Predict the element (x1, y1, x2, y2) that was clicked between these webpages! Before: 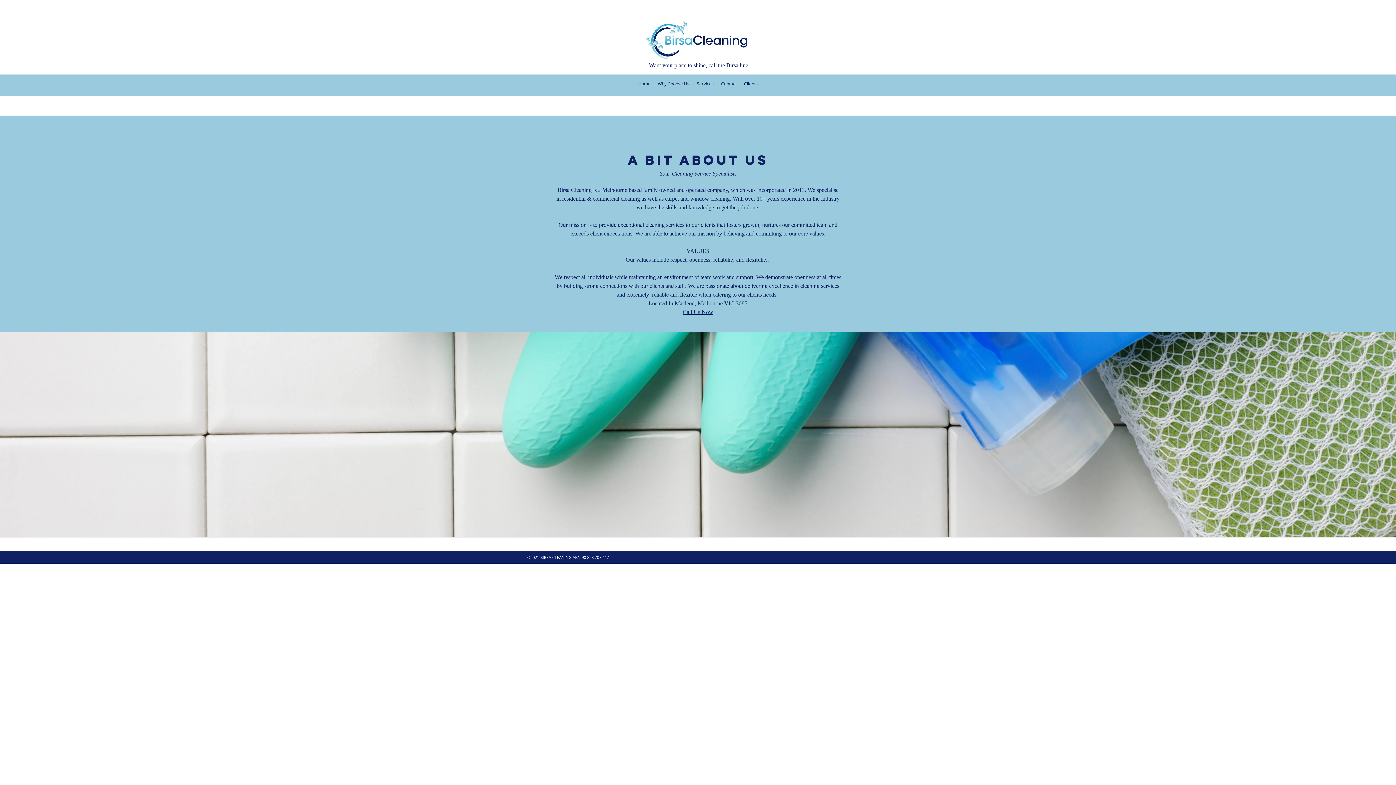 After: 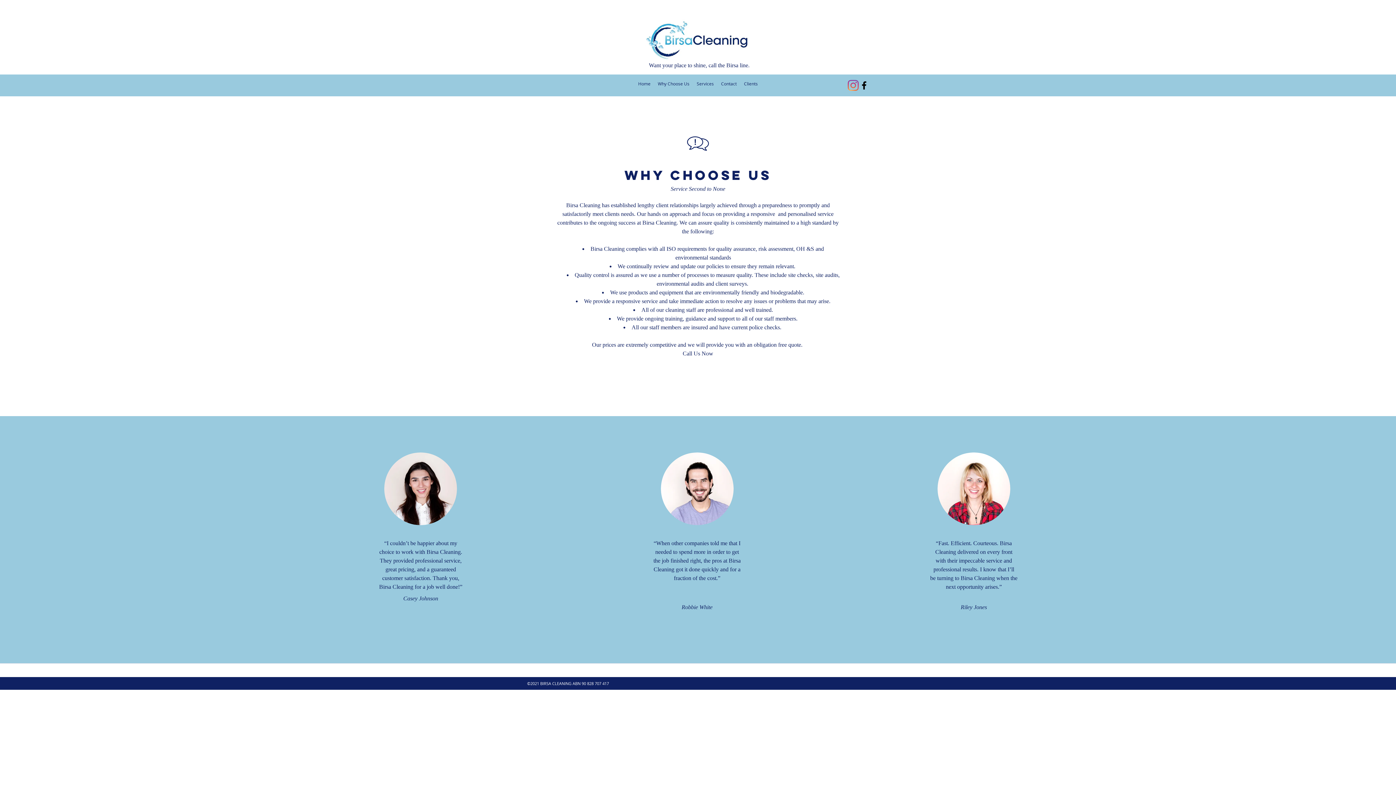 Action: label: Why Choose Us bbox: (654, 78, 693, 89)